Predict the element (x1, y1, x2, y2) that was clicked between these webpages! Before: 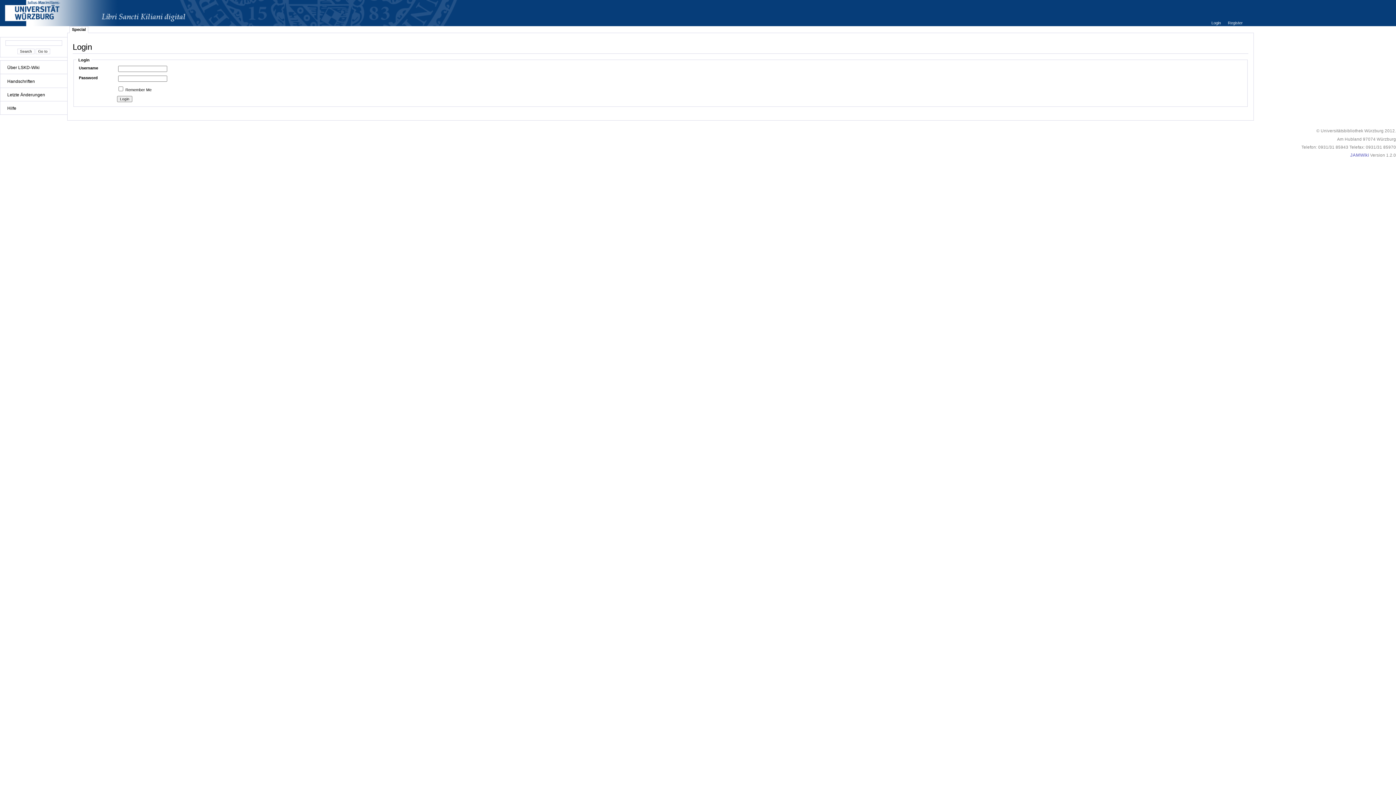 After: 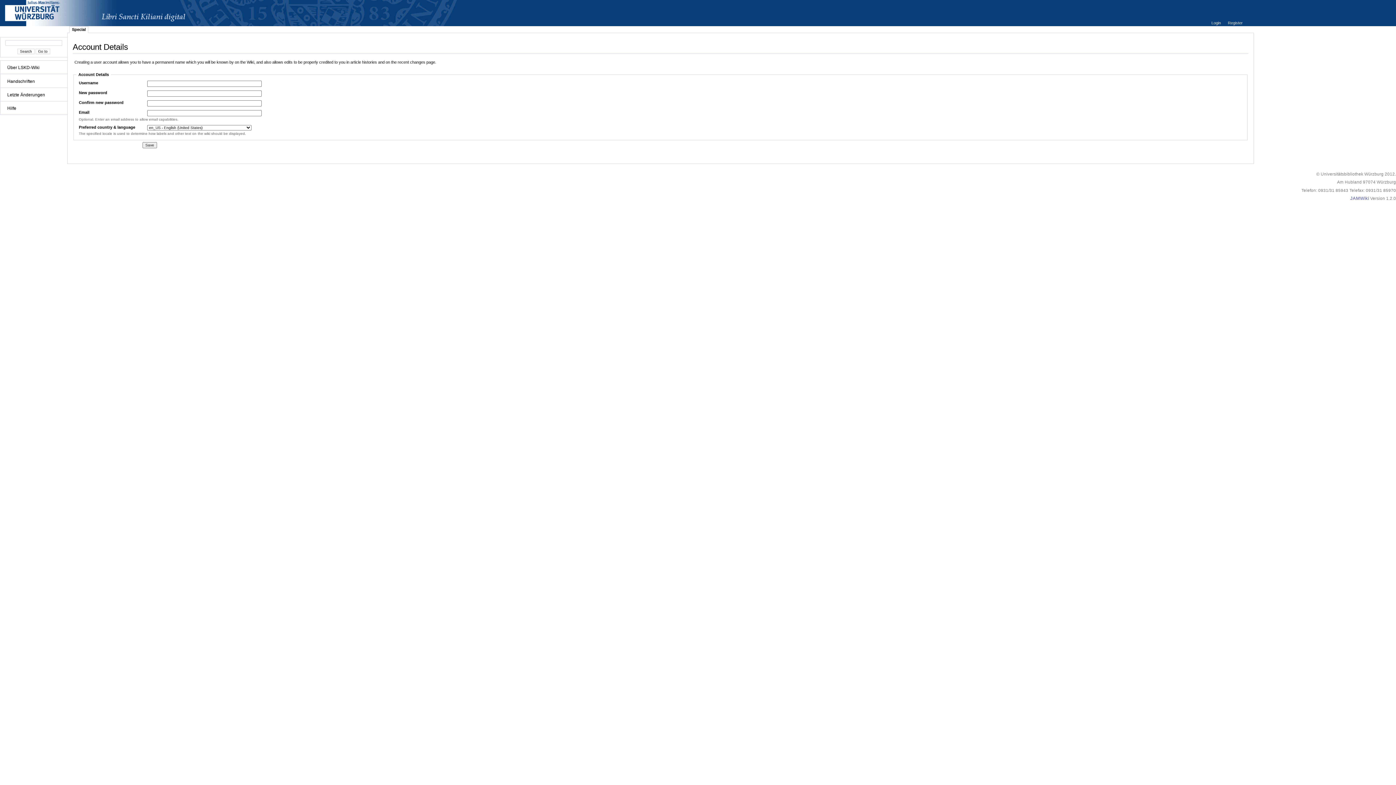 Action: bbox: (1228, 20, 1243, 25) label: Register